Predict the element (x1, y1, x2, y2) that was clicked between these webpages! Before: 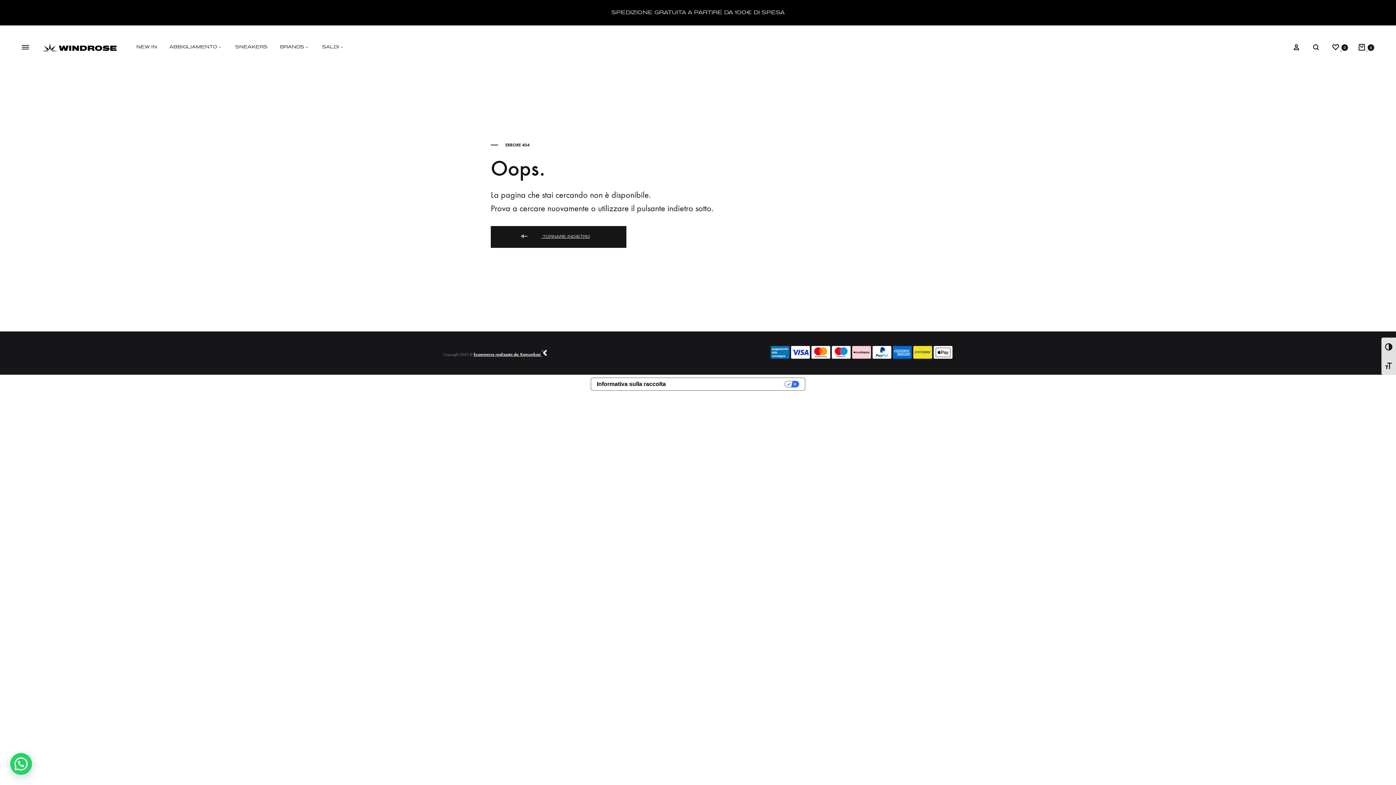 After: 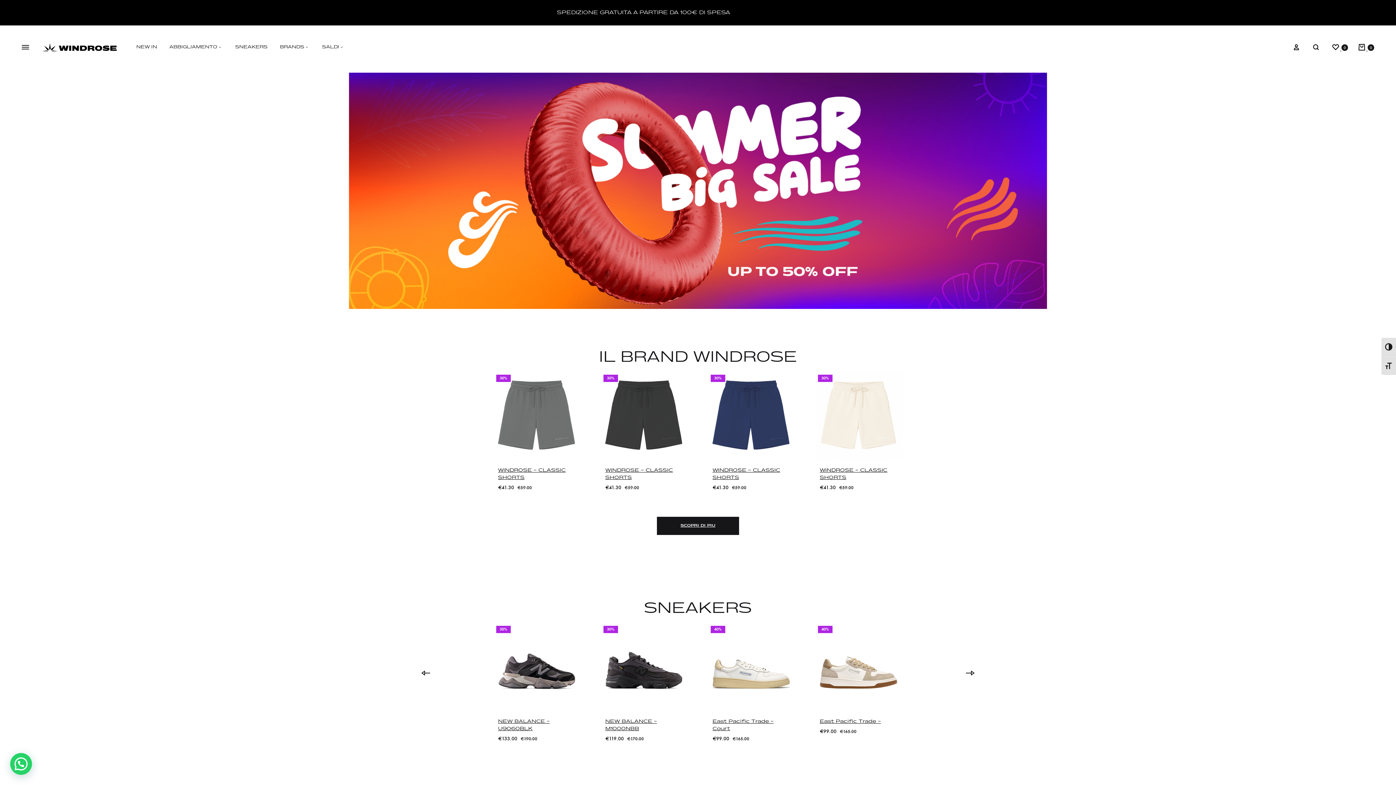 Action: label:  TORNARE INDIETRO bbox: (490, 226, 626, 248)